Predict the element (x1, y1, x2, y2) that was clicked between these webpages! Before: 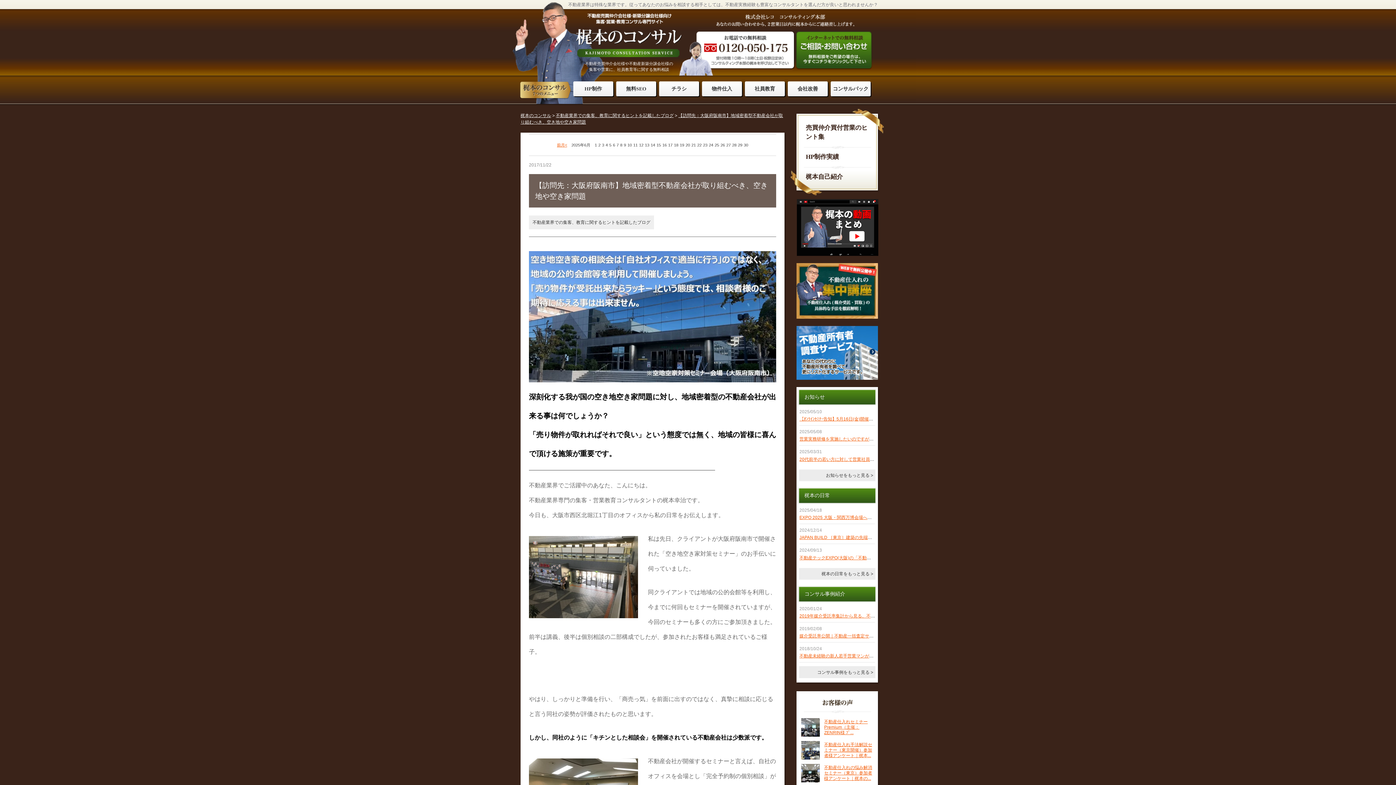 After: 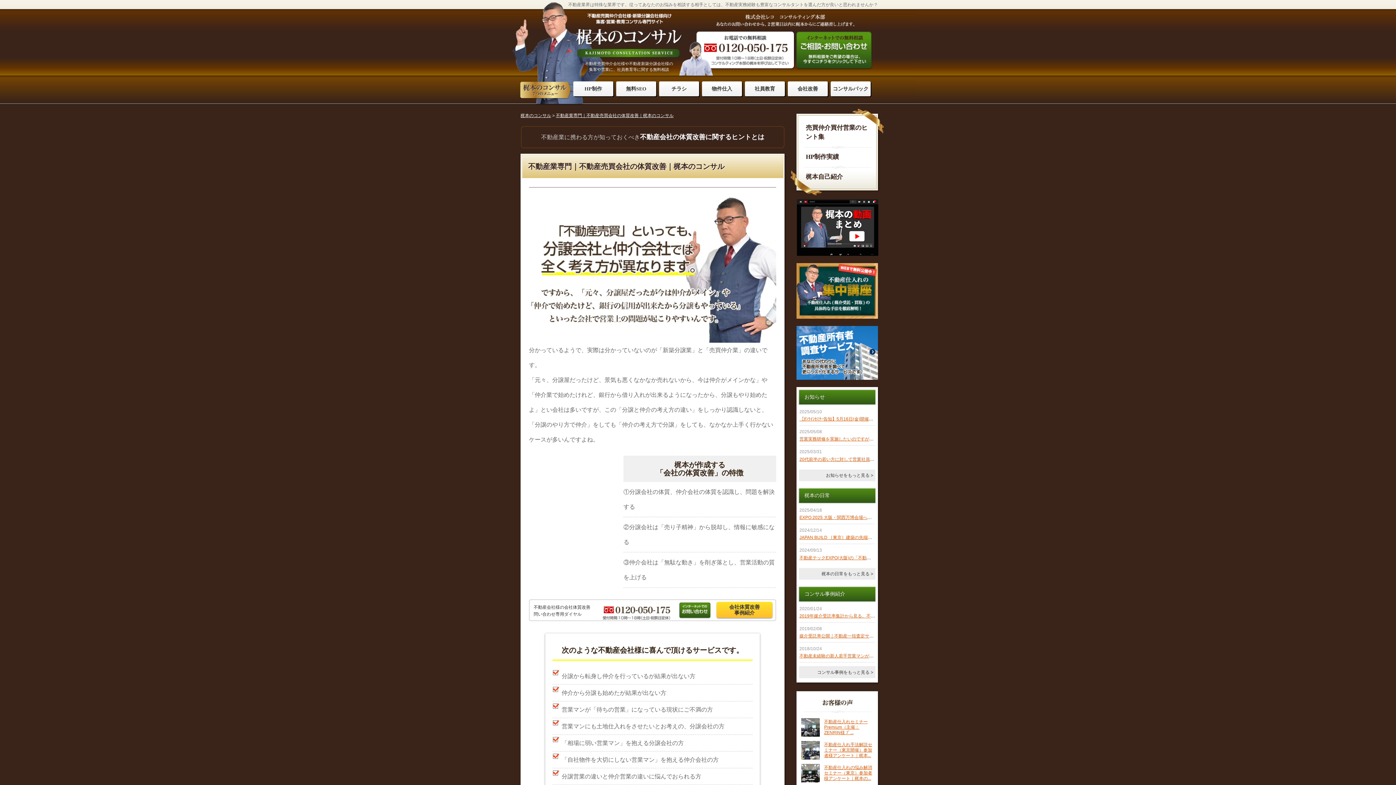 Action: bbox: (788, 81, 828, 96) label: 会社改善